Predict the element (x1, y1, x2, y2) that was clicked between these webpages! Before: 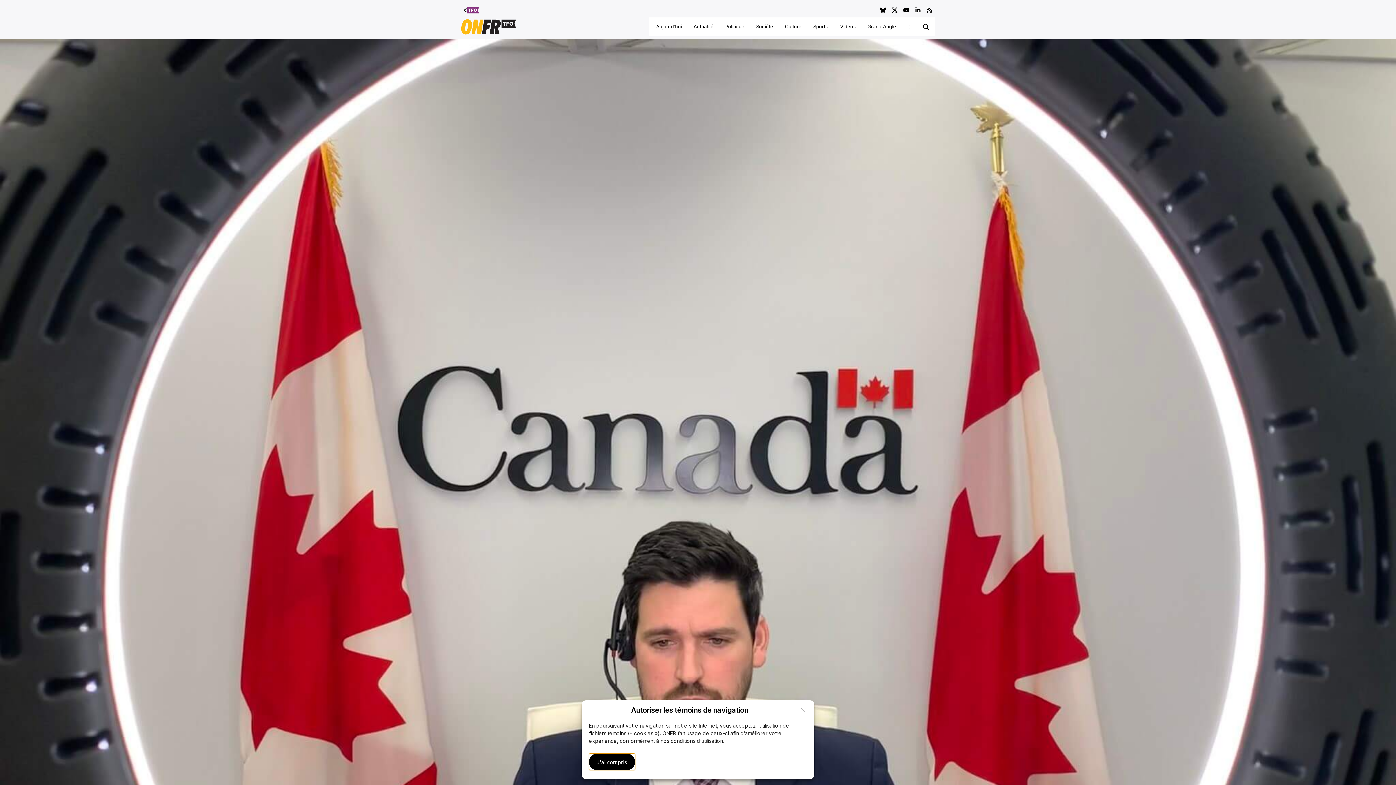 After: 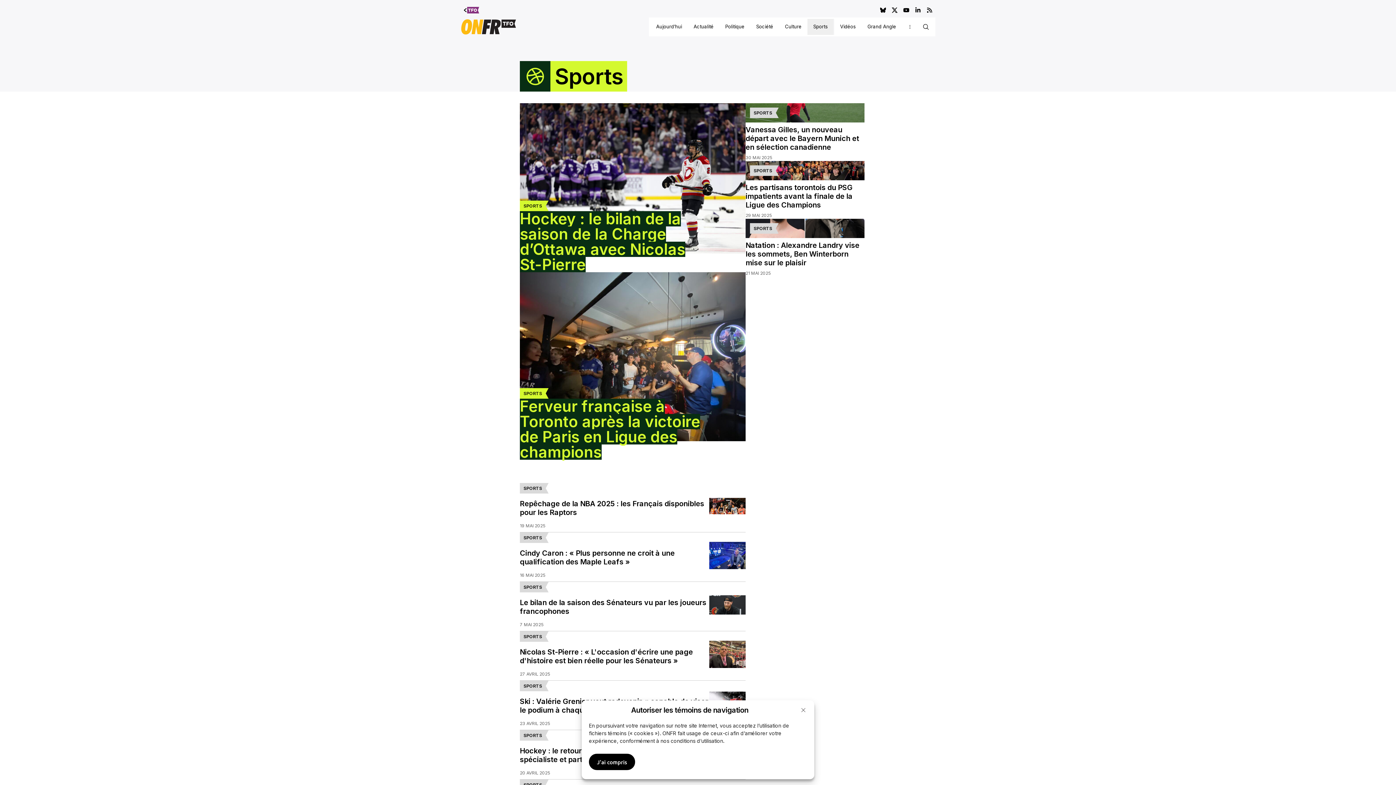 Action: label: Sports bbox: (807, 18, 833, 34)